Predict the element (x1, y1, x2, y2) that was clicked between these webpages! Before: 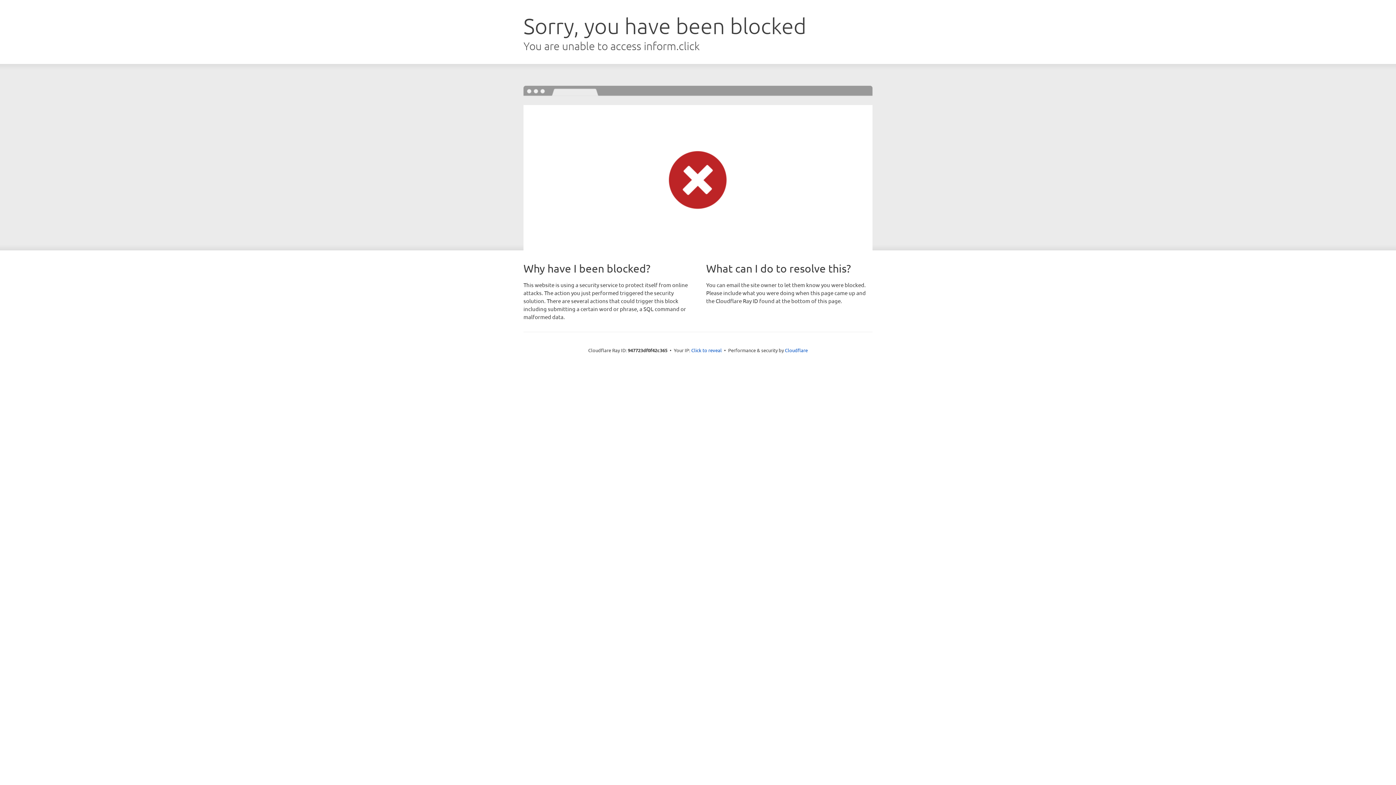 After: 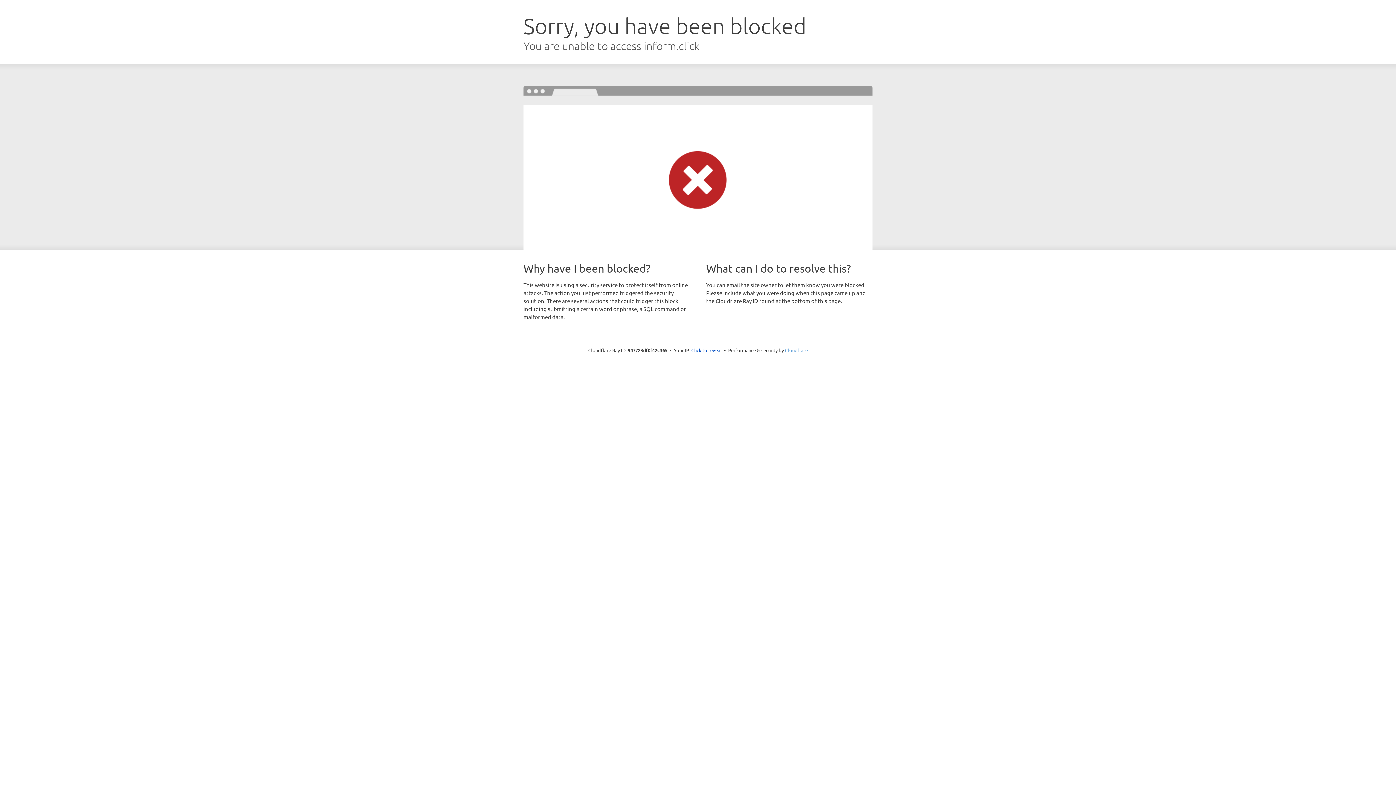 Action: label: Cloudflare bbox: (785, 347, 808, 353)